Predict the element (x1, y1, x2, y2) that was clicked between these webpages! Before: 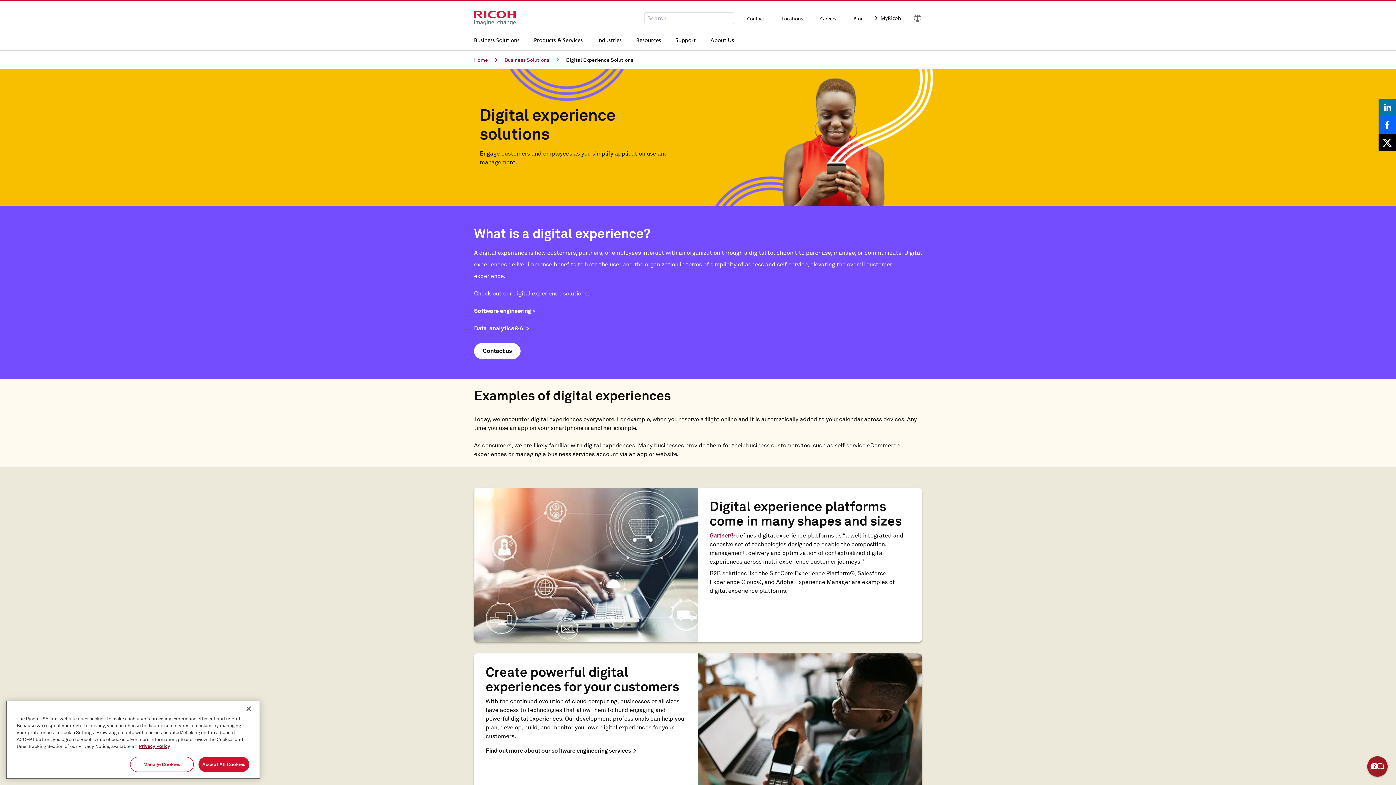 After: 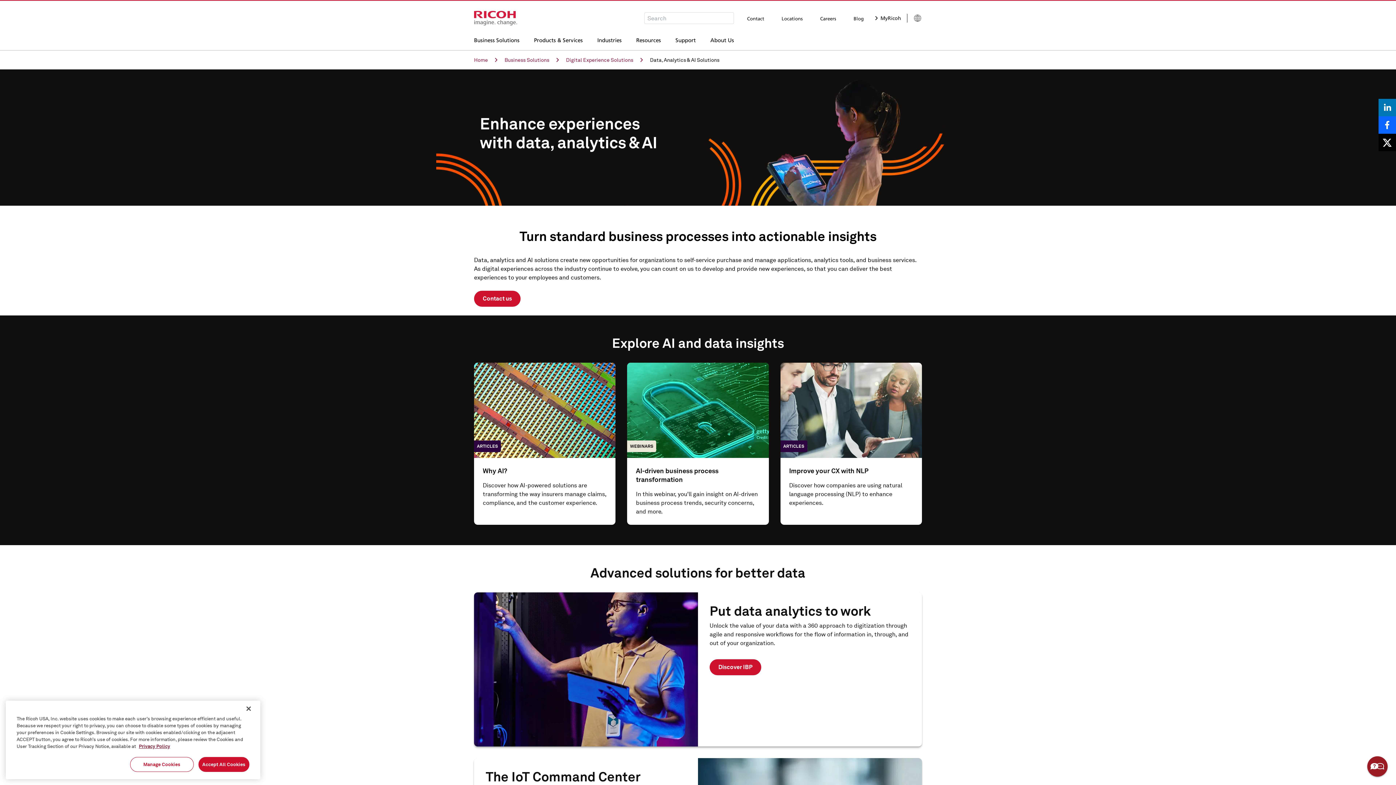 Action: label: Data, analytics & AI > bbox: (474, 325, 529, 332)